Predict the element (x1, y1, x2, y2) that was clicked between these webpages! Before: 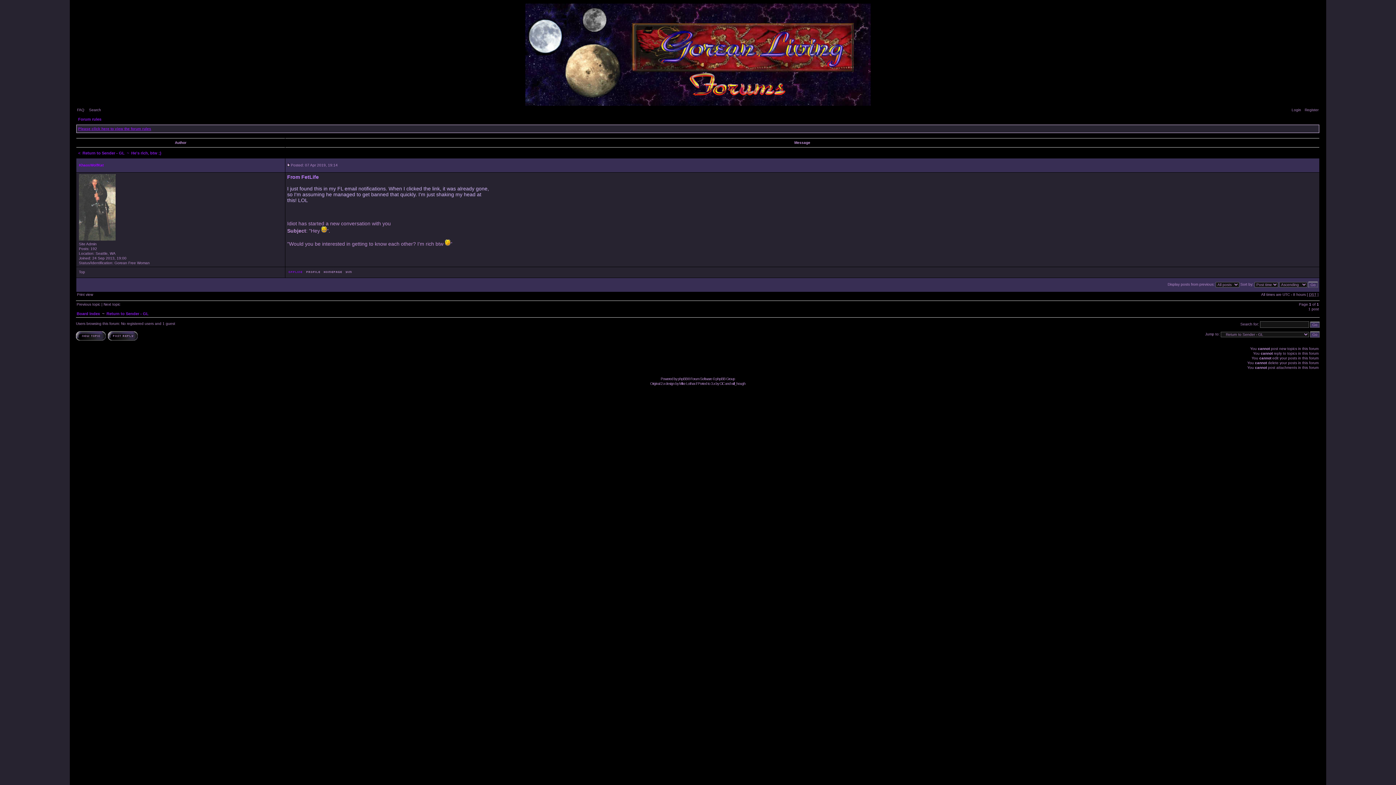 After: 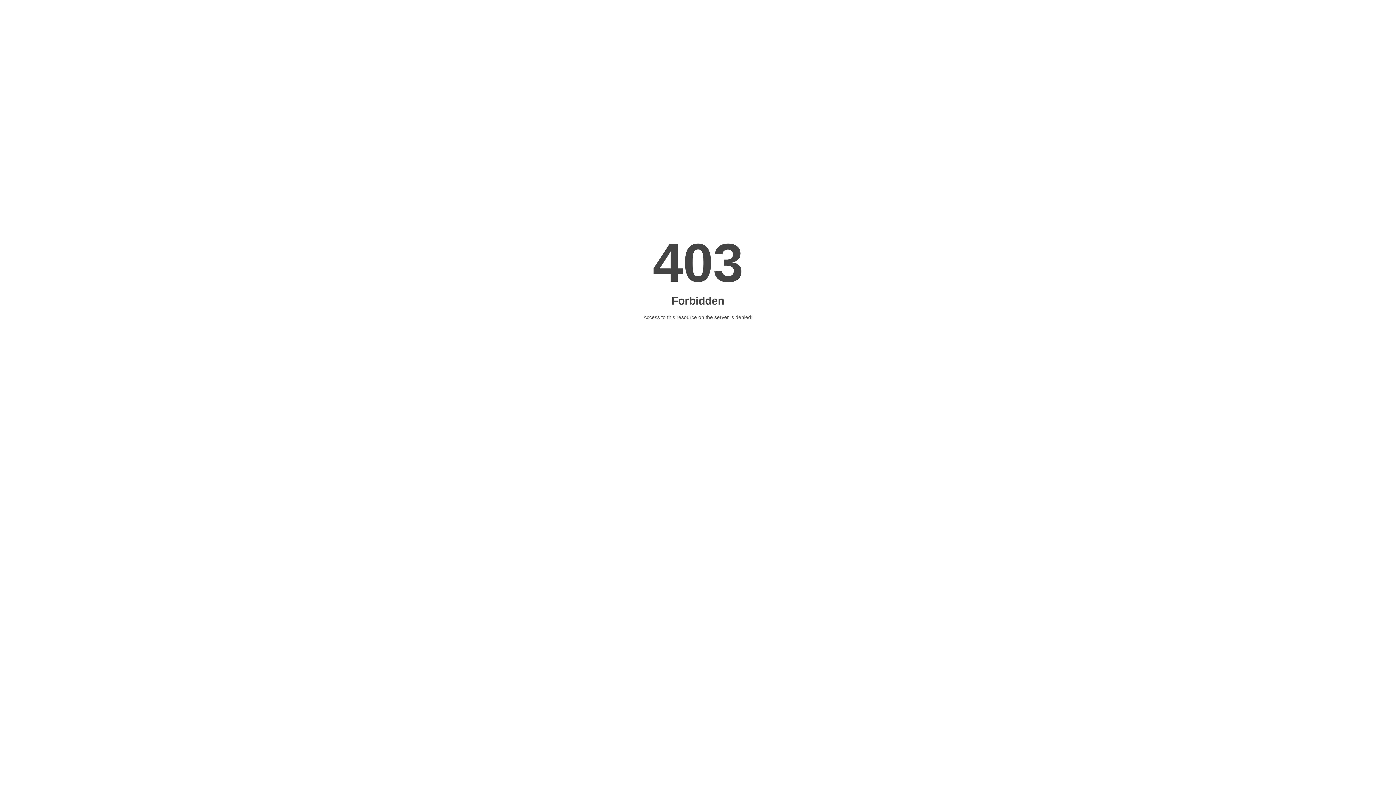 Action: label: will_hough bbox: (731, 381, 745, 385)